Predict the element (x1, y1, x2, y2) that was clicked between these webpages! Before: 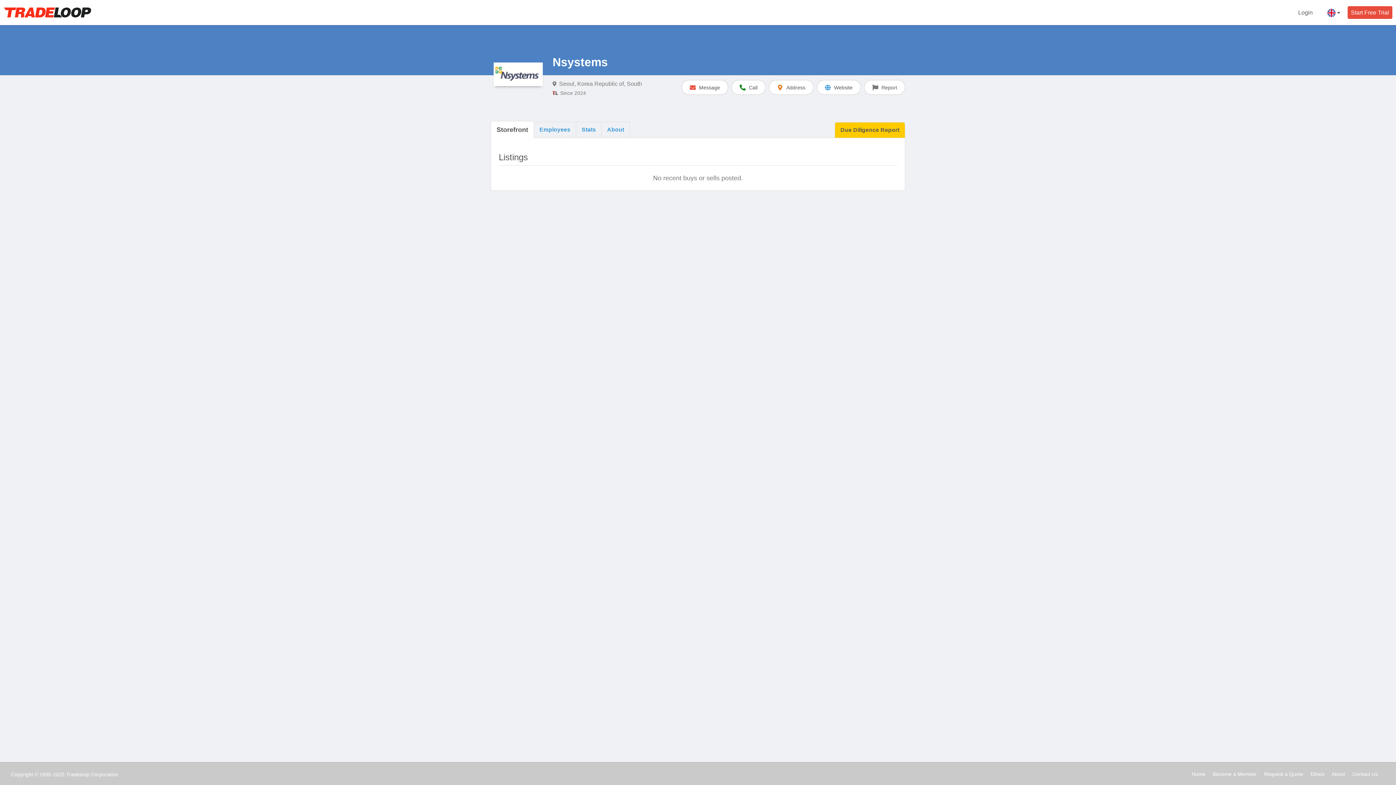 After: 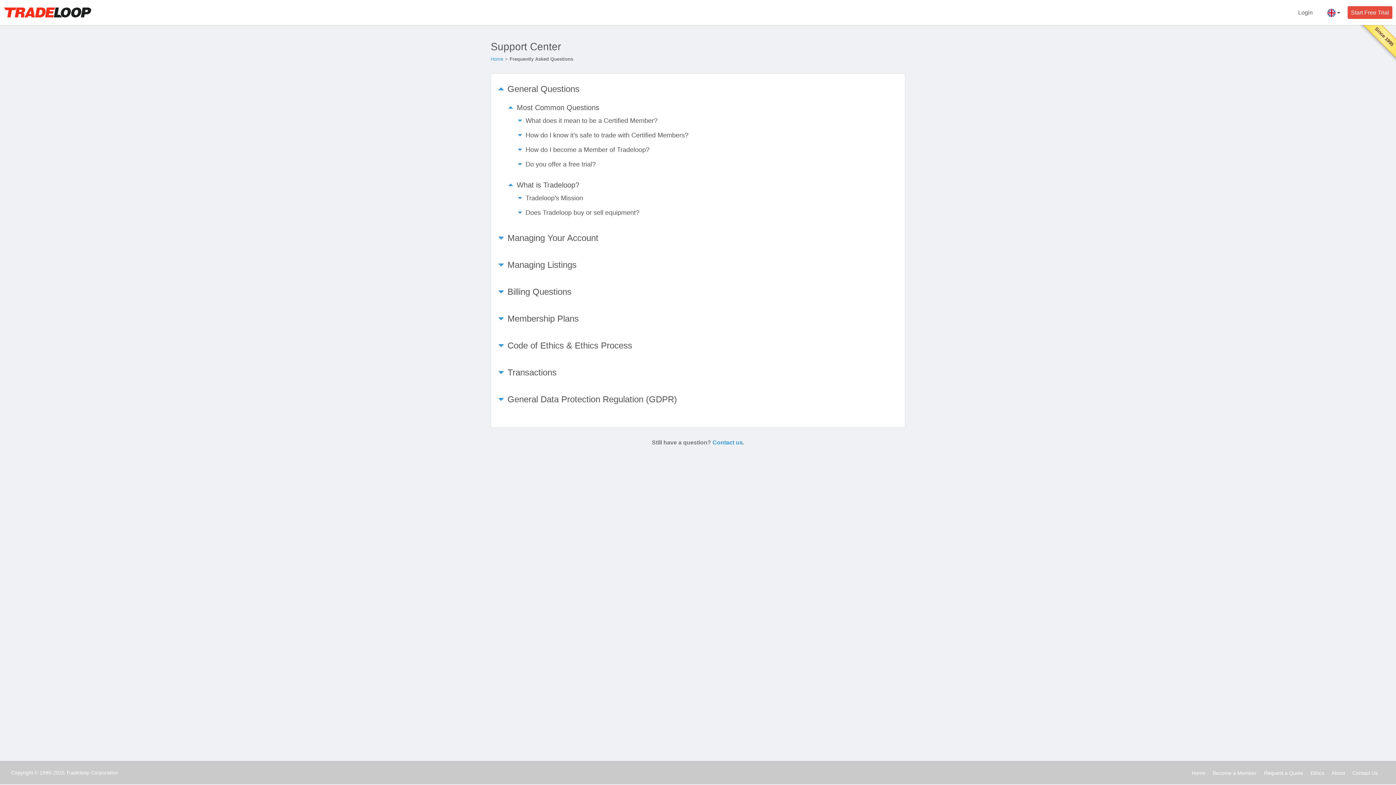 Action: bbox: (1352, 766, 1378, 782) label: Contact Us